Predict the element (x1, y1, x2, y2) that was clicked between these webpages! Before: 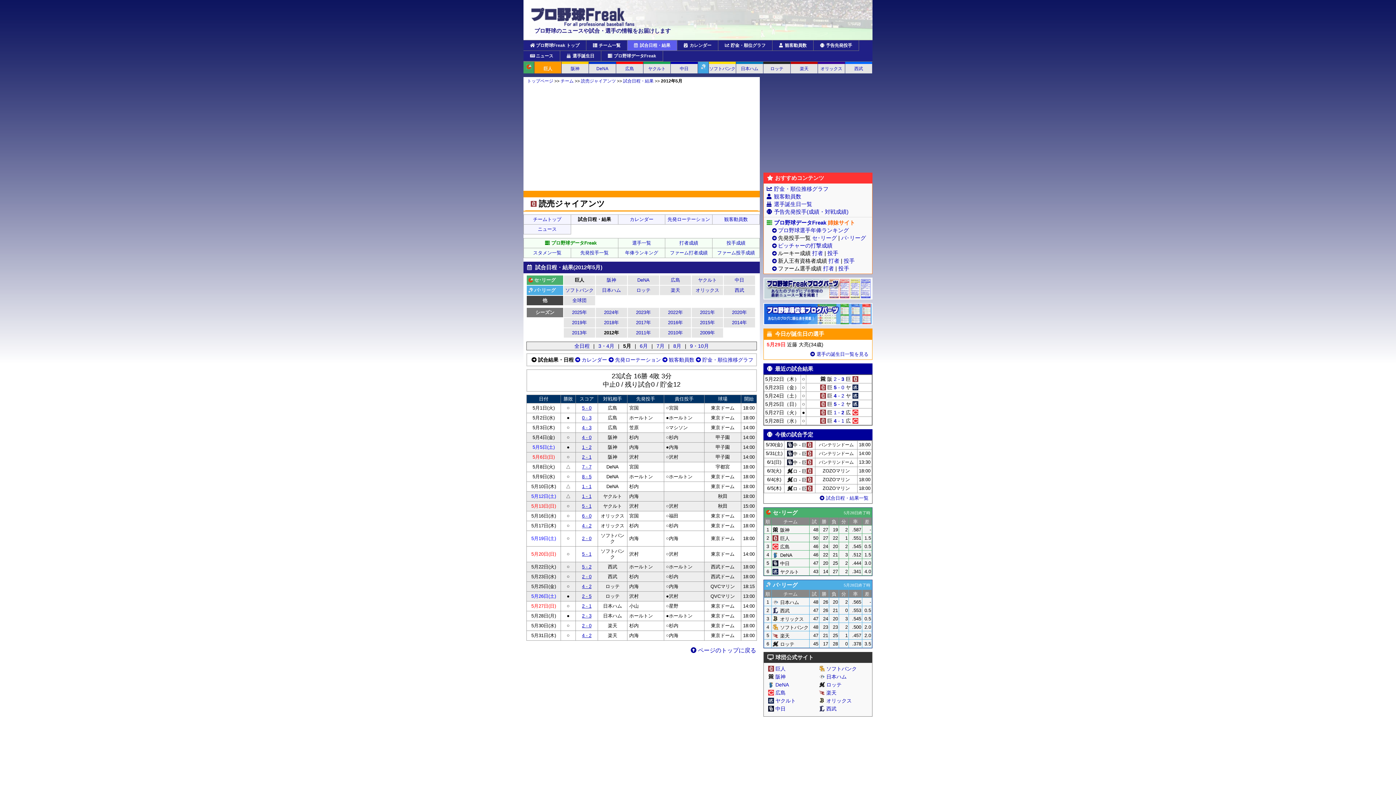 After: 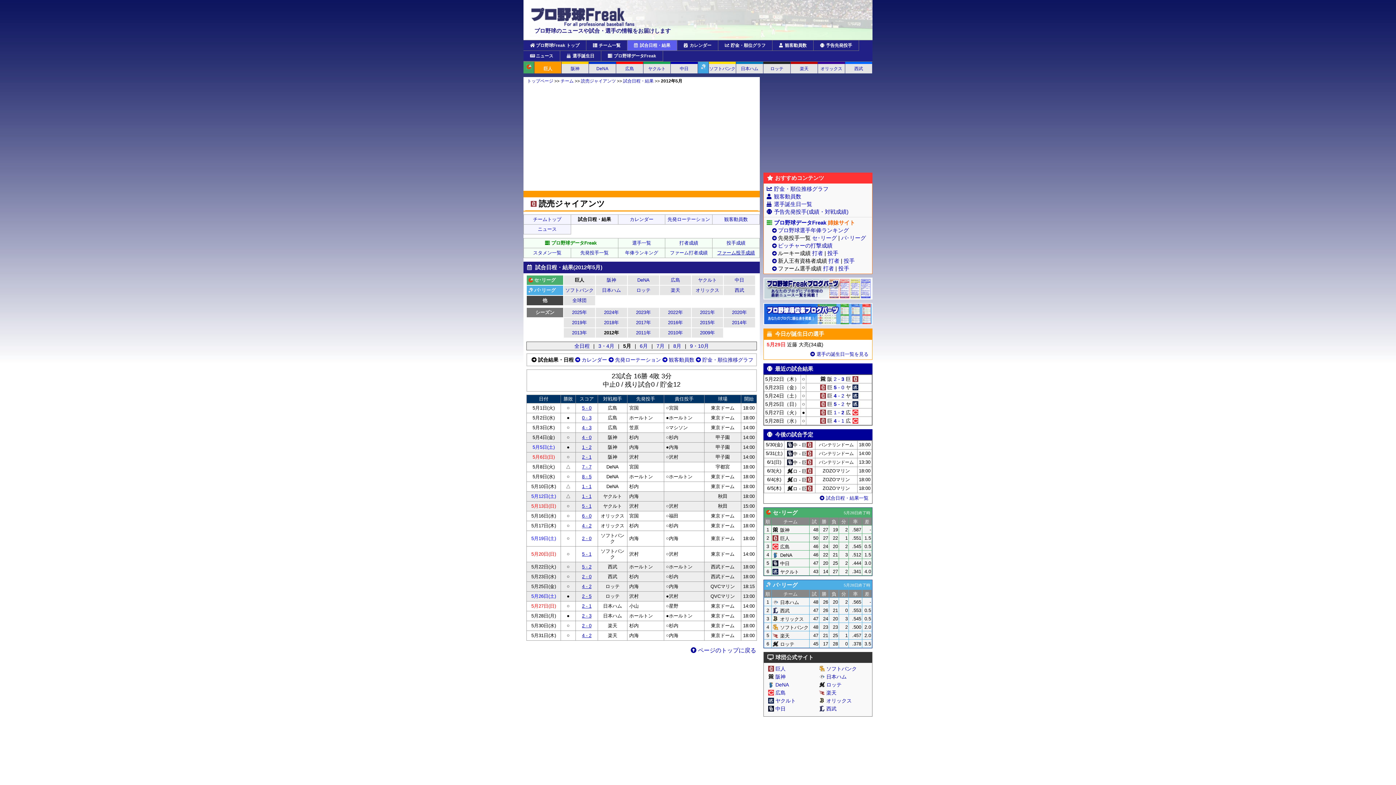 Action: label: ファーム投手成績 bbox: (712, 248, 759, 257)